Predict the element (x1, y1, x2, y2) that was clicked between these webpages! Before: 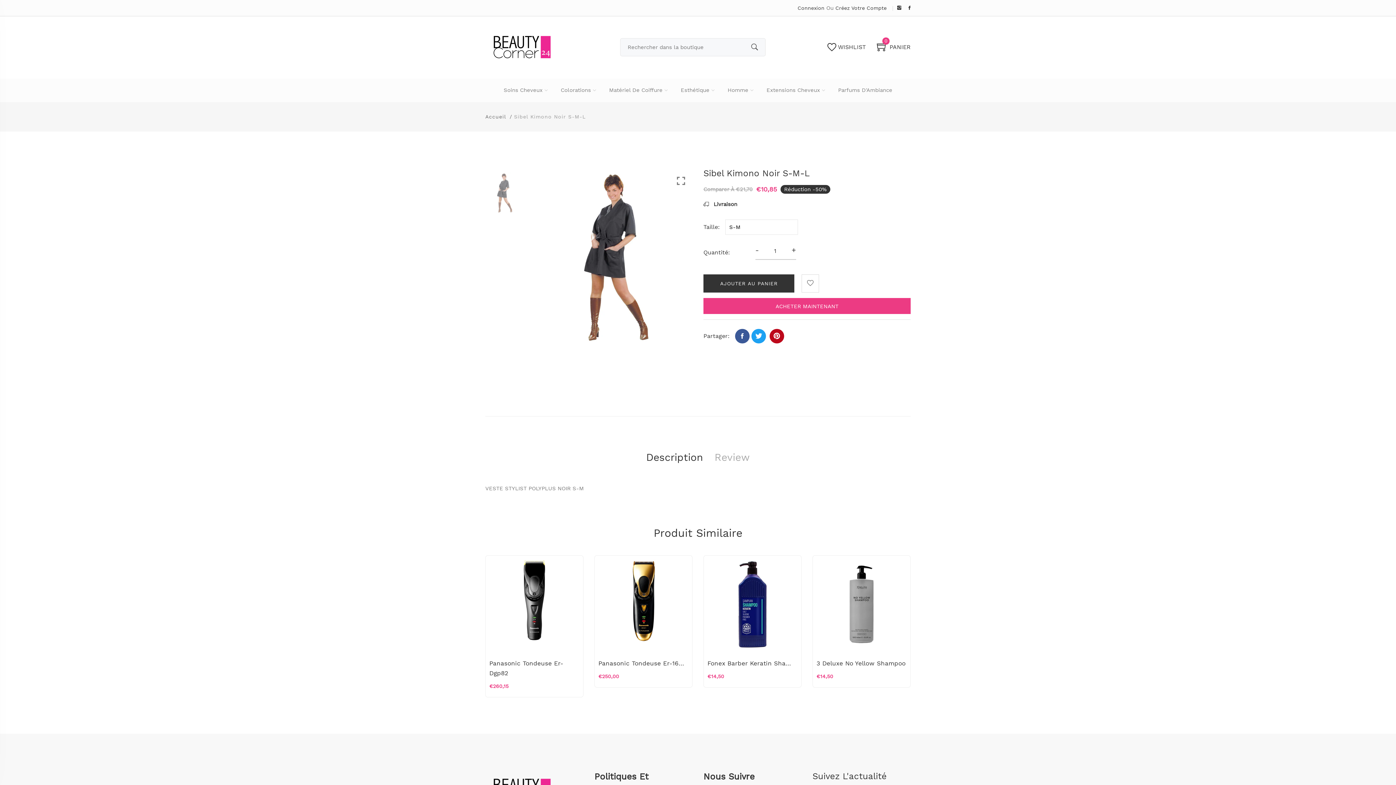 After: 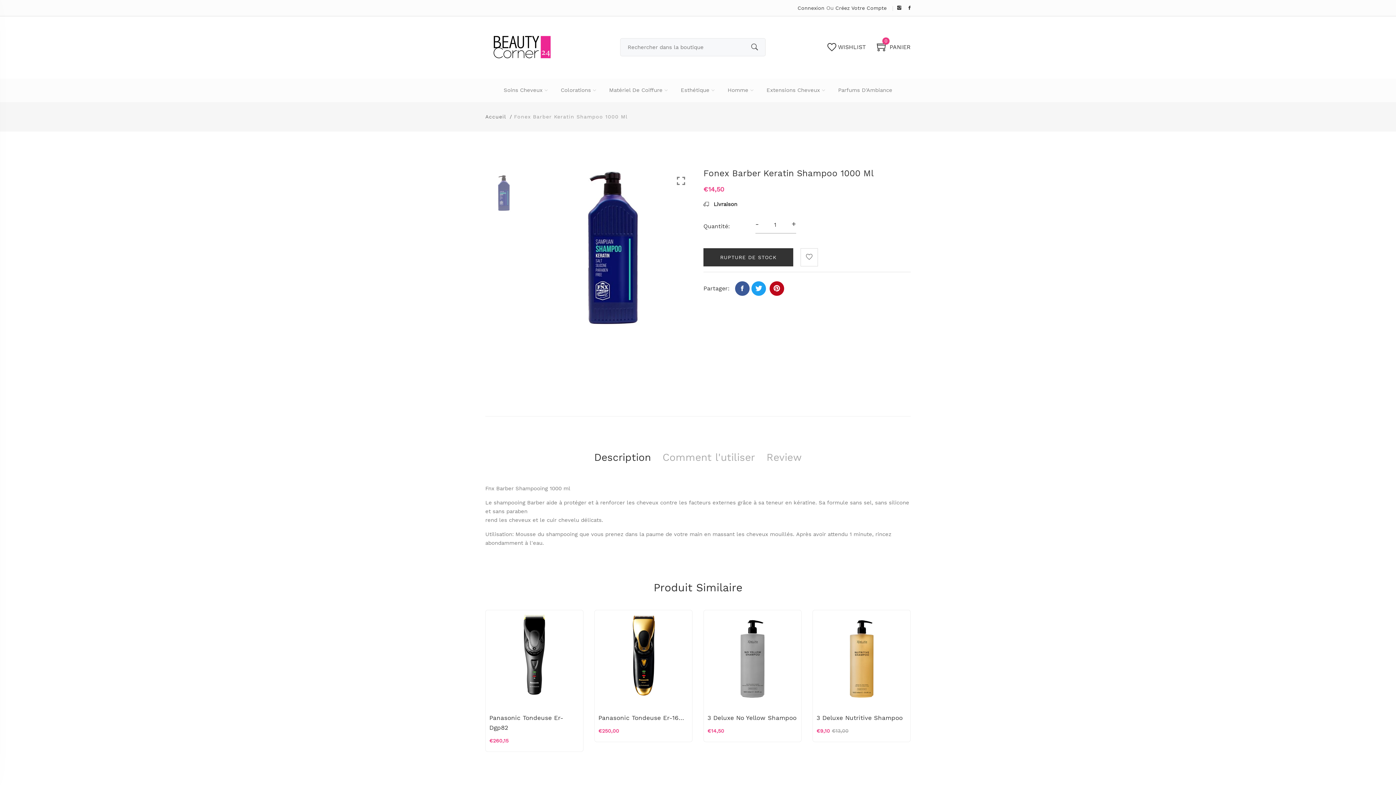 Action: bbox: (707, 559, 797, 649)